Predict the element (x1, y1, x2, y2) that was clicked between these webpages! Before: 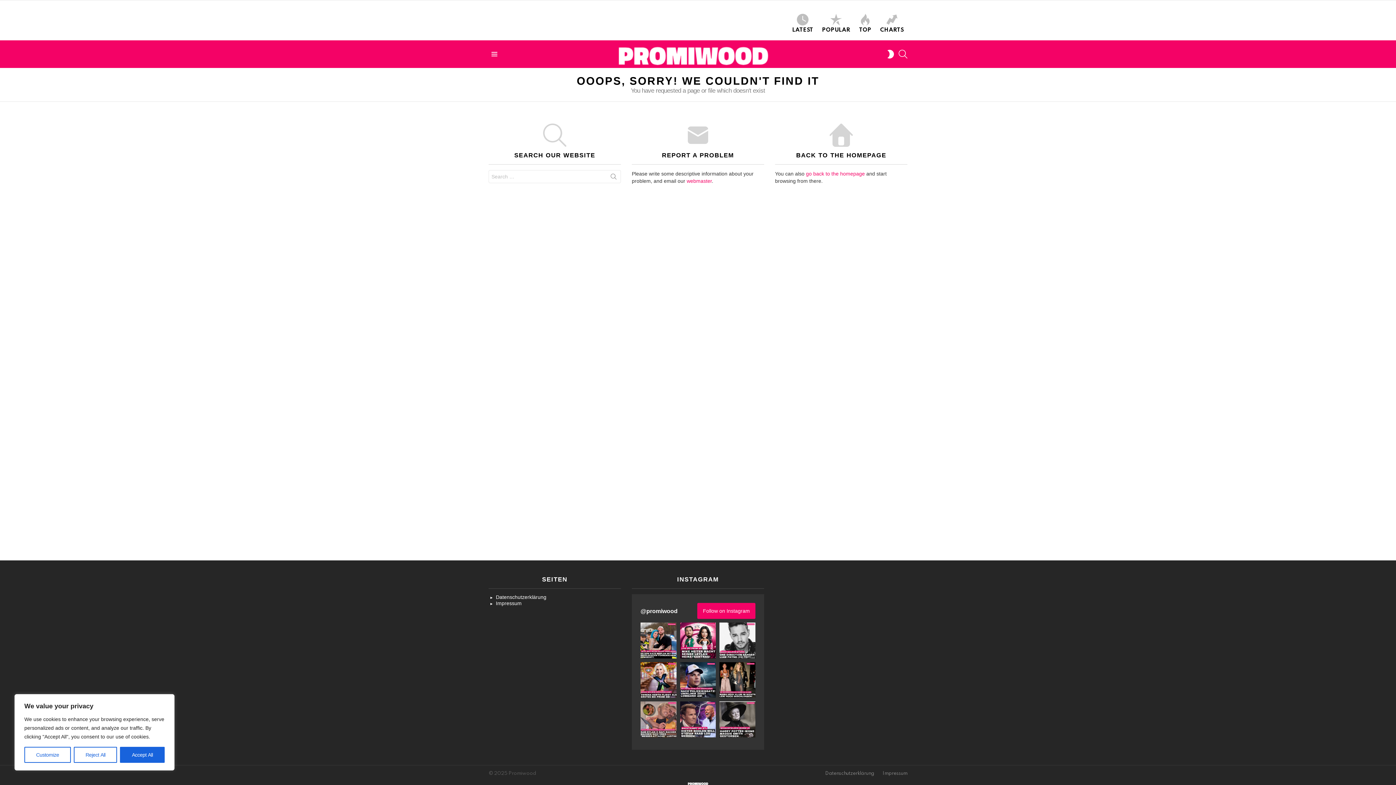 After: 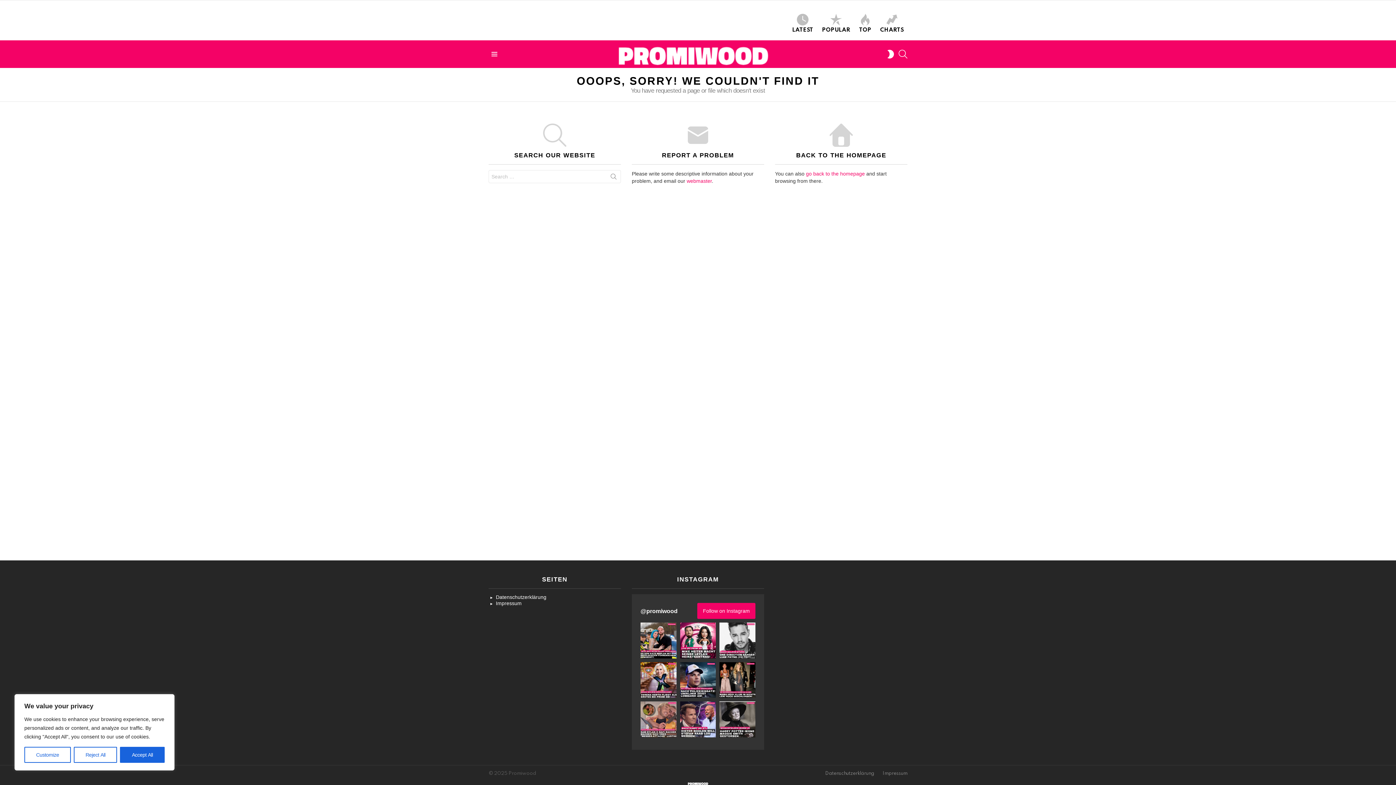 Action: bbox: (697, 603, 755, 619) label: Follow on Instagram